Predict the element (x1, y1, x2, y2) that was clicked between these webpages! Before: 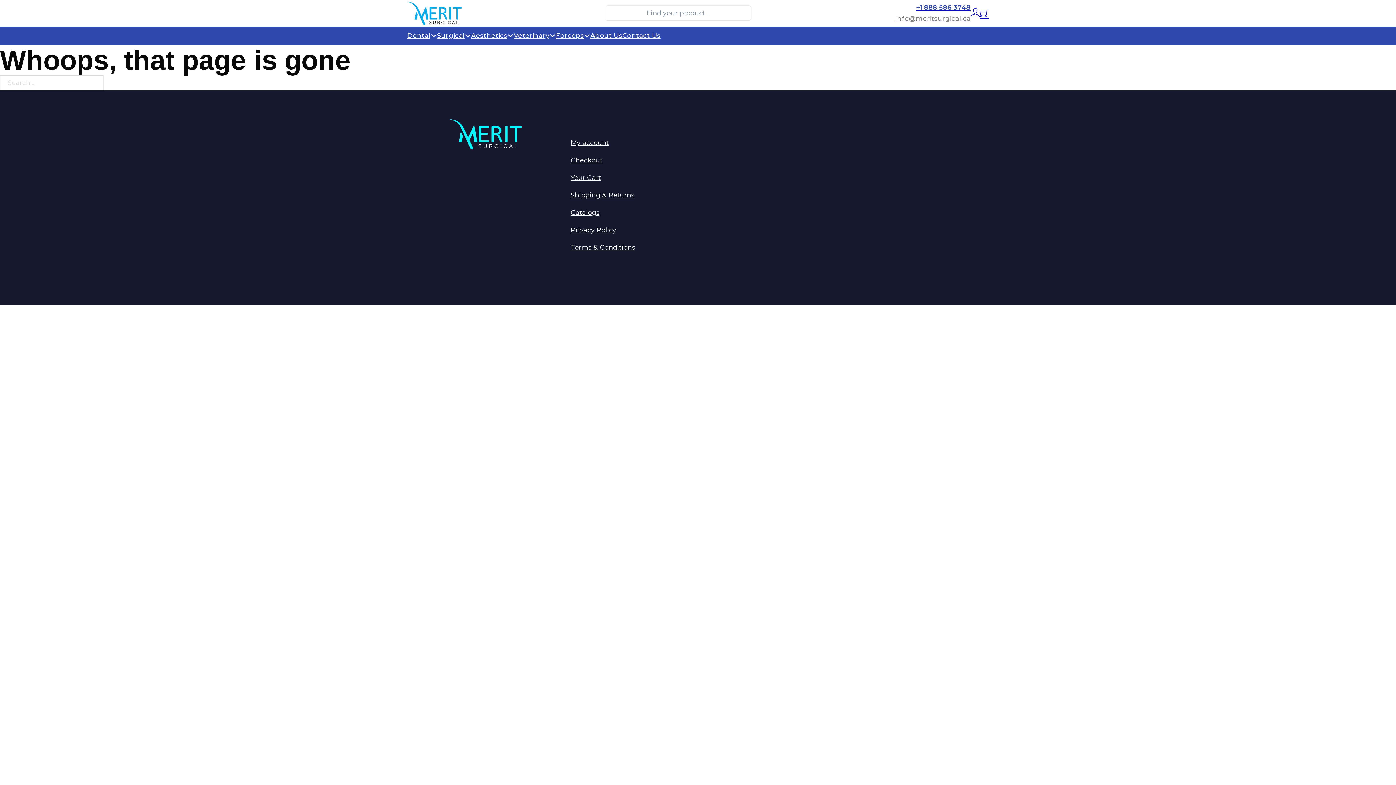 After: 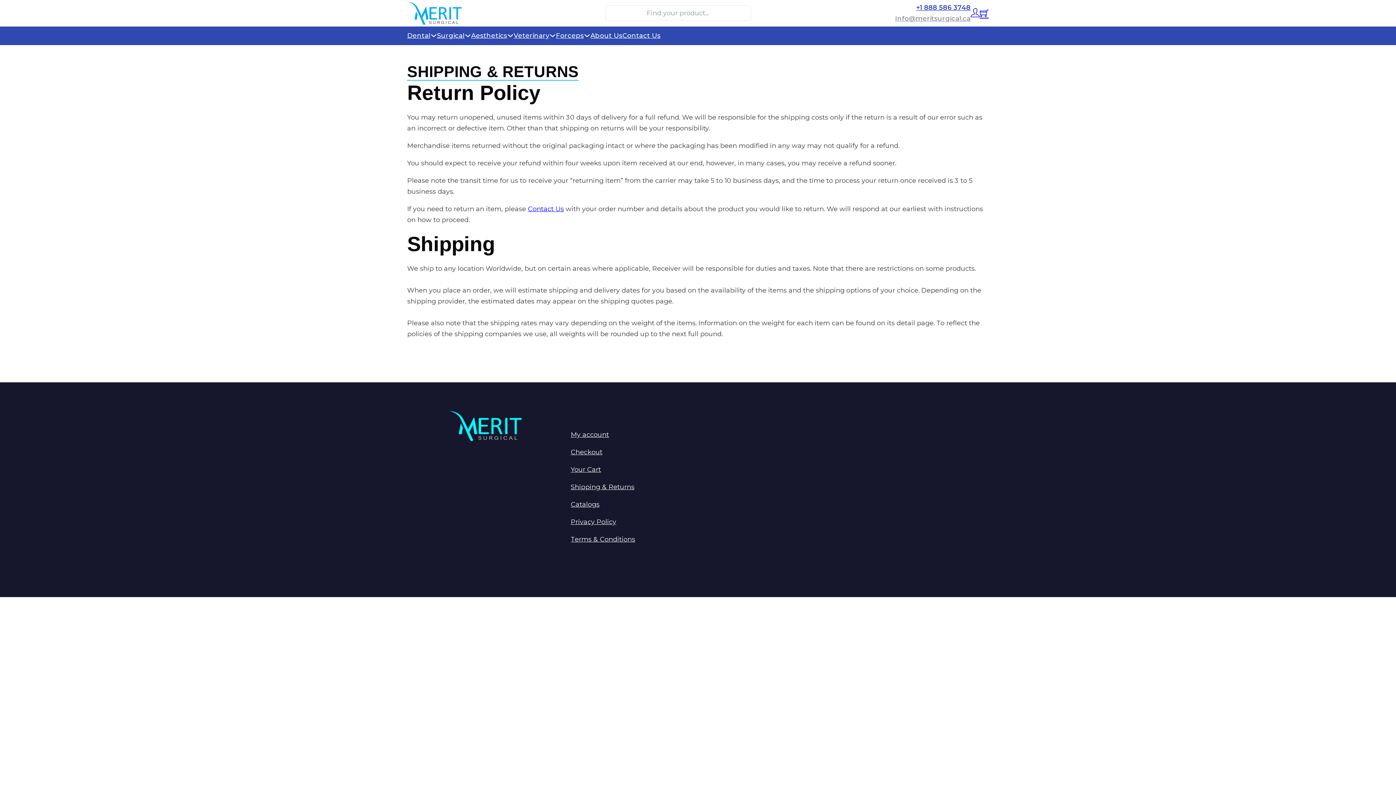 Action: label: Shipping & Returns bbox: (570, 191, 634, 199)